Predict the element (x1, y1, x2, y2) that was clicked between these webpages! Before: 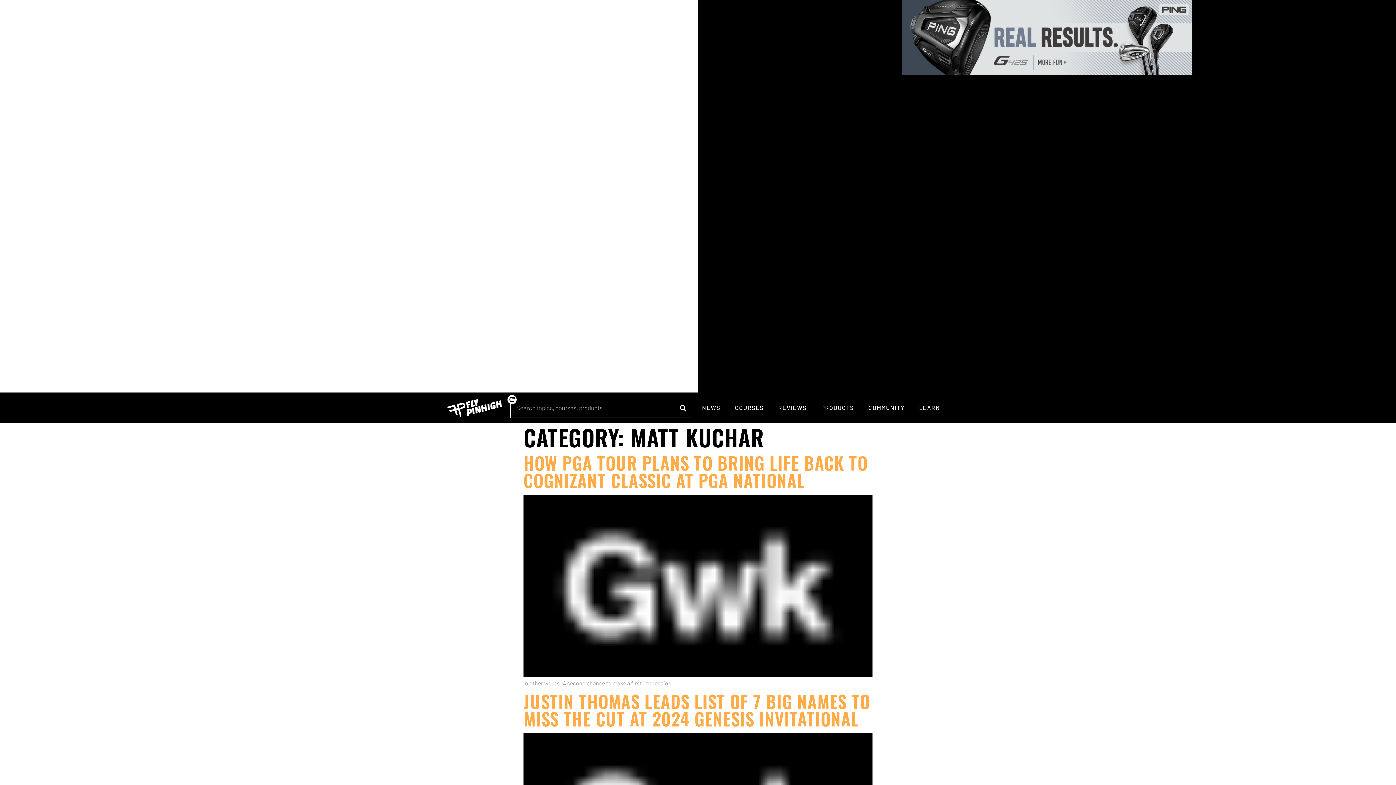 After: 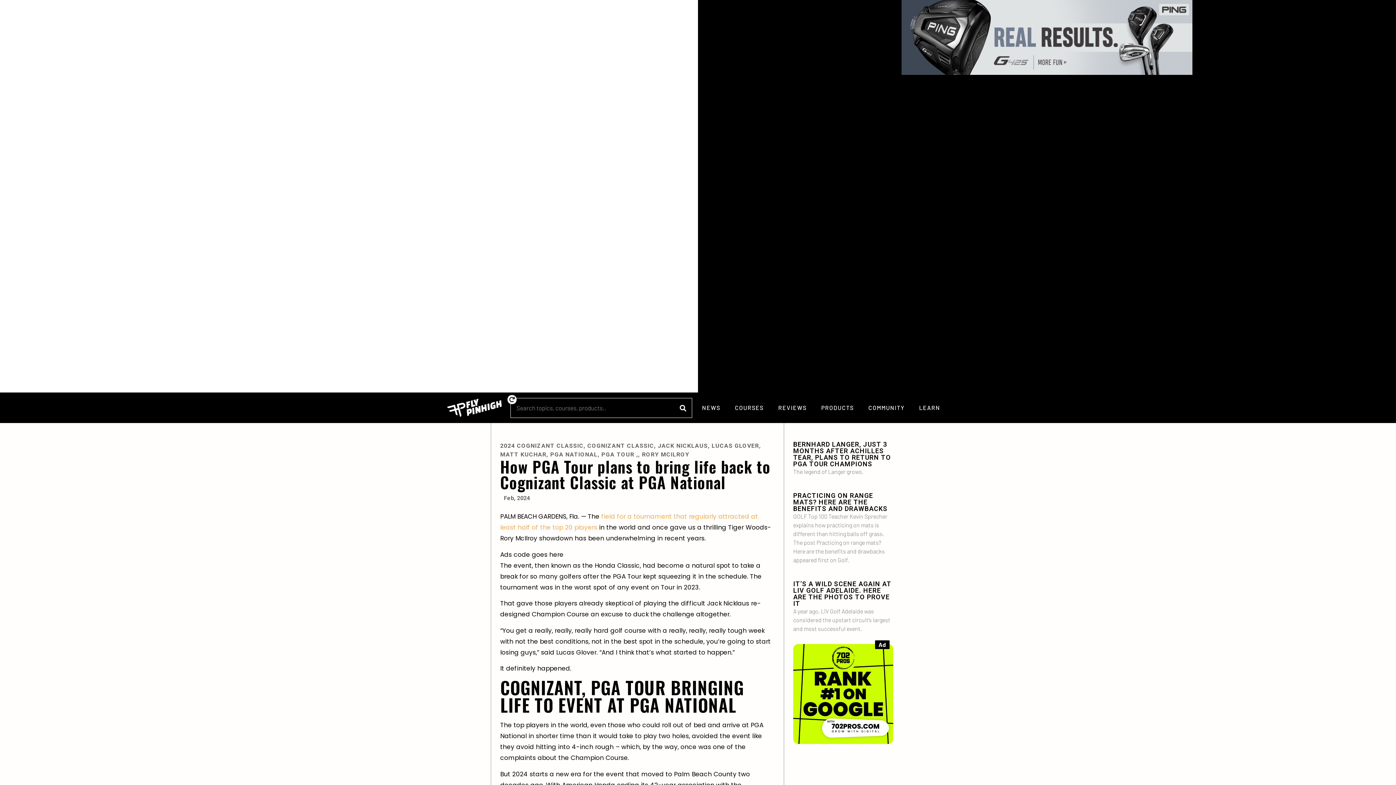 Action: label: HOW PGA TOUR PLANS TO BRING LIFE BACK TO COGNIZANT CLASSIC AT PGA NATIONAL bbox: (523, 450, 868, 493)